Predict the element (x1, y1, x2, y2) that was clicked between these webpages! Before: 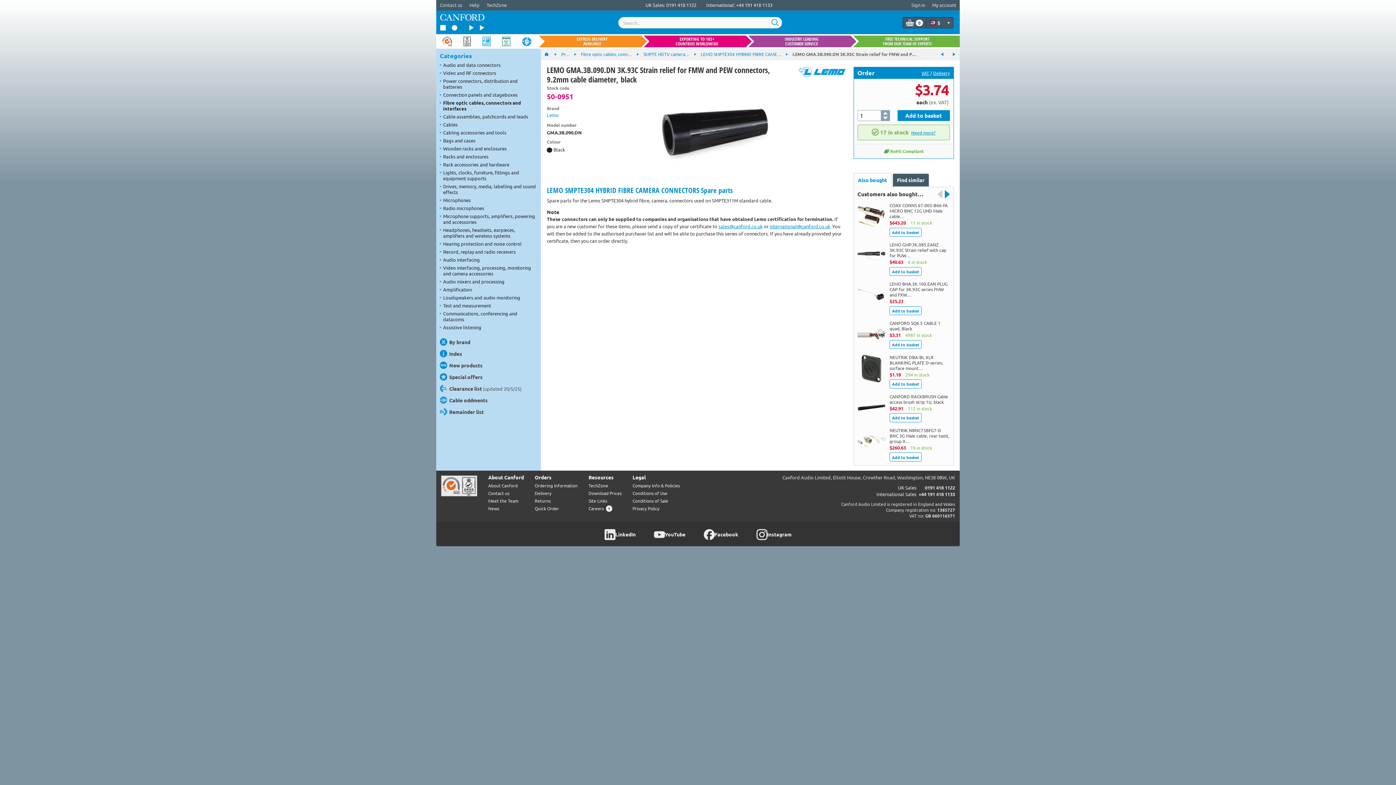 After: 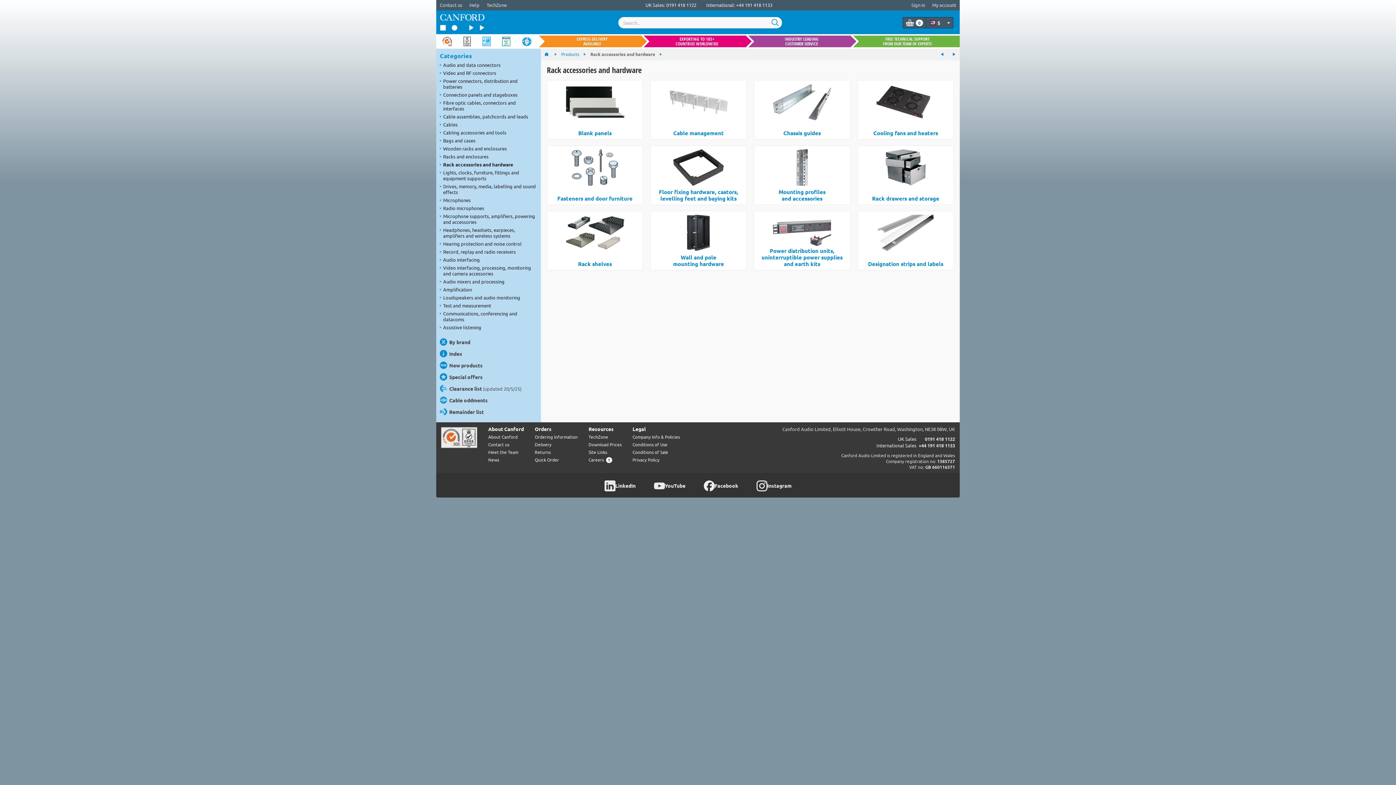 Action: bbox: (436, 160, 541, 168) label: Rack accessories and hardware